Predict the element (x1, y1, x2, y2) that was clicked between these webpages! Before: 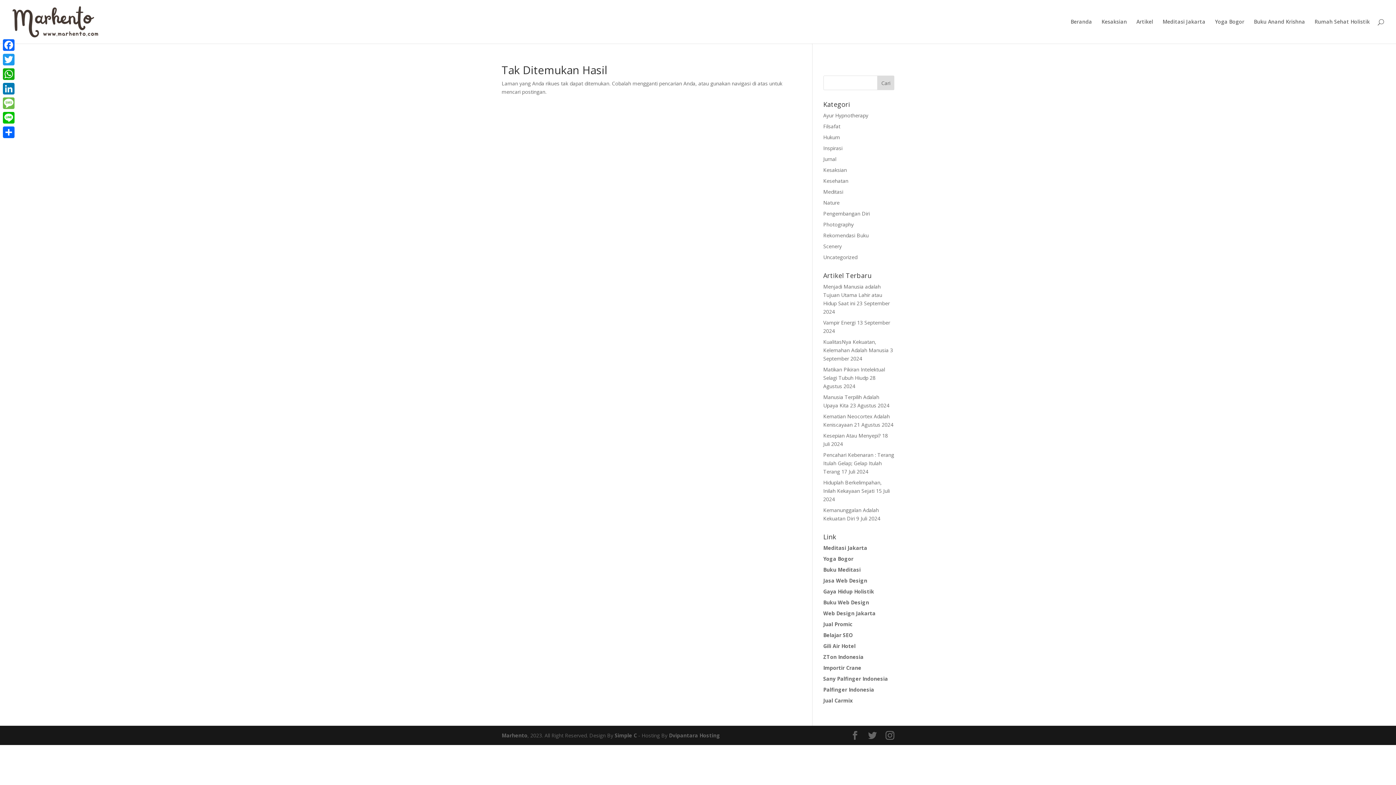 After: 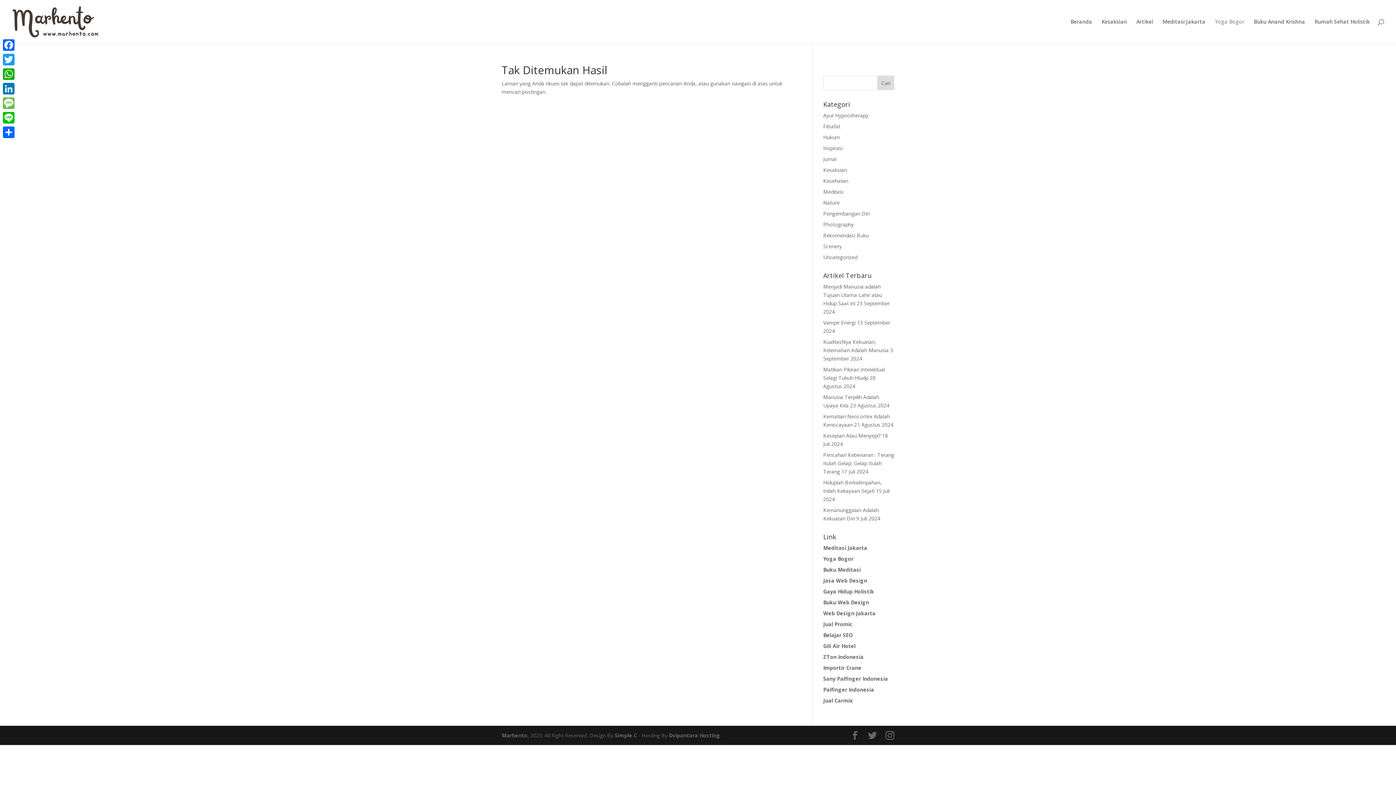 Action: label: Yoga Bogor bbox: (1215, 19, 1244, 43)